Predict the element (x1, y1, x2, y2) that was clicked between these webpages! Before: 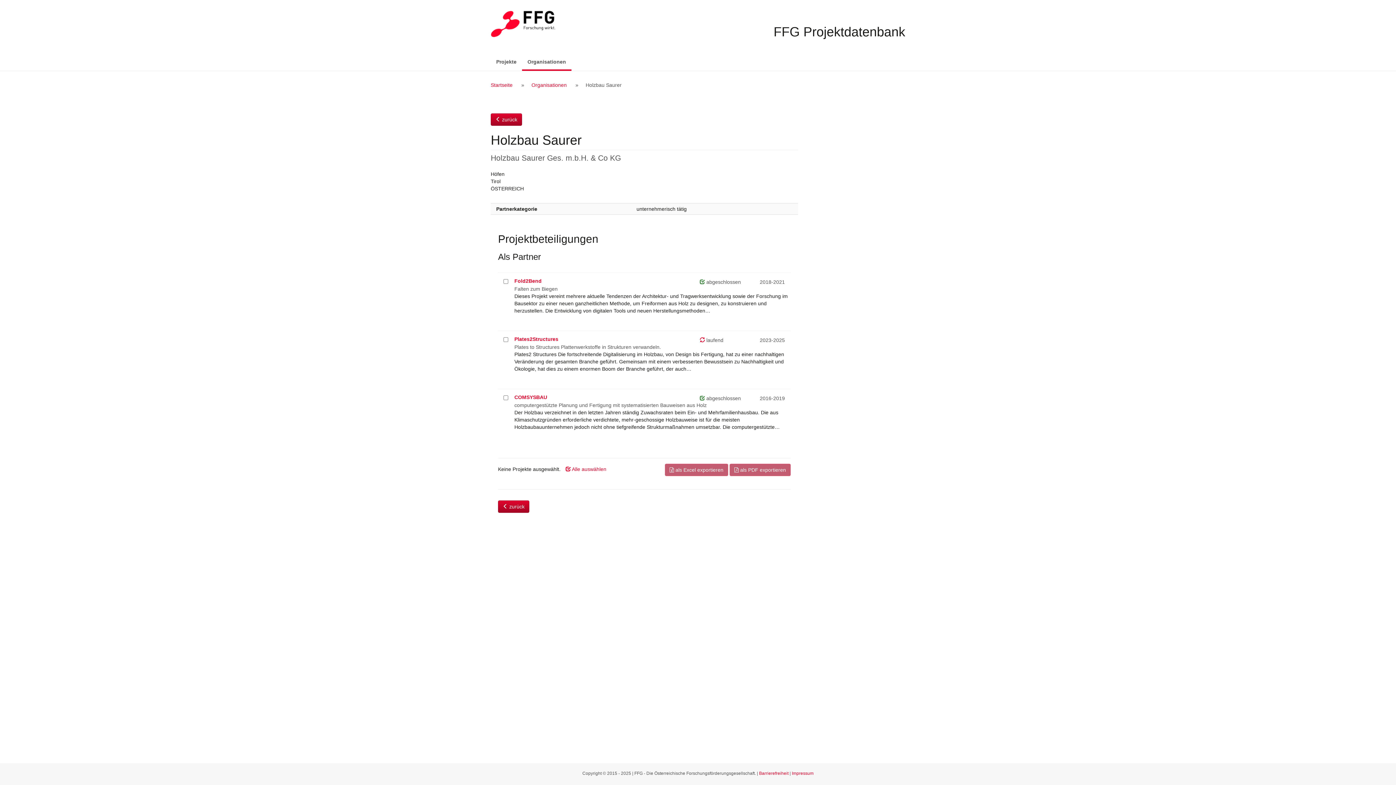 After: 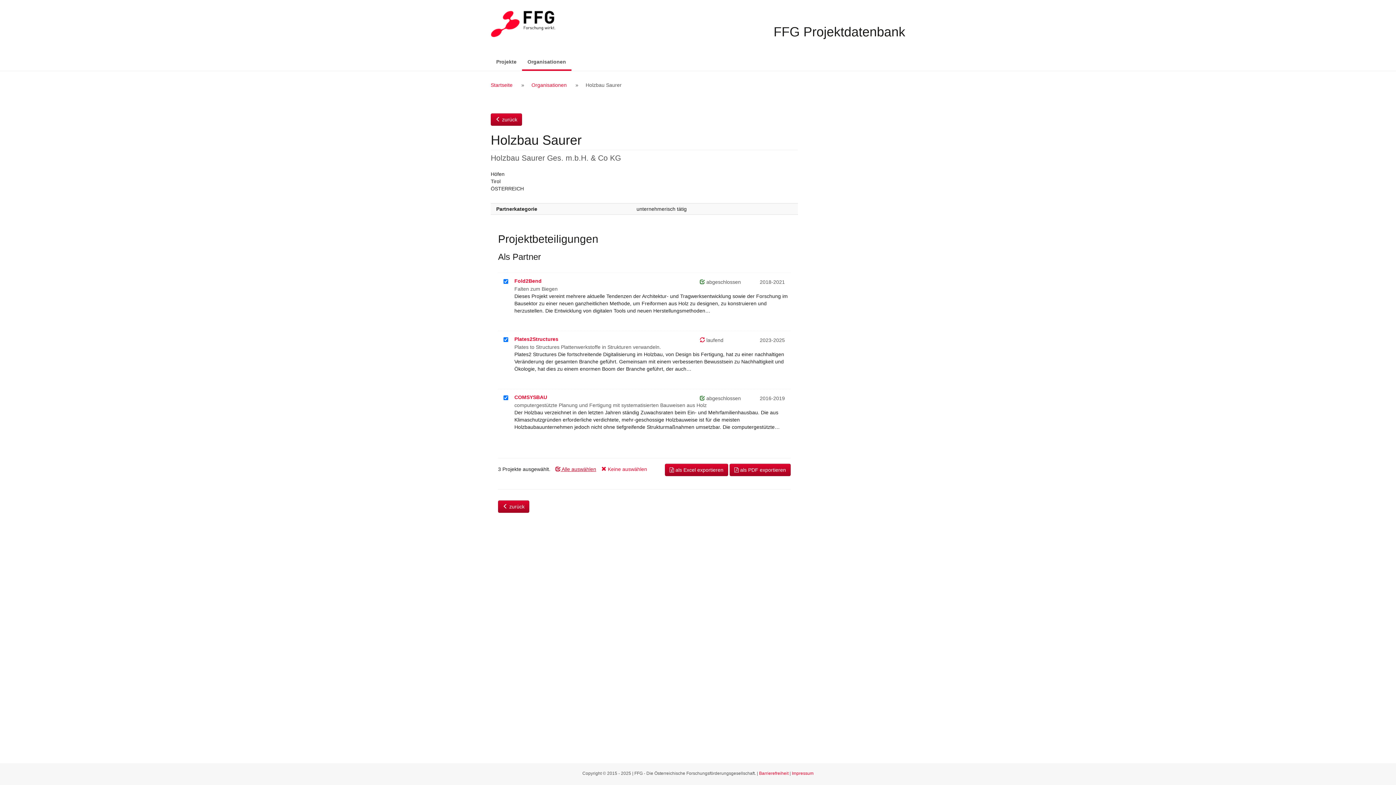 Action: label:  Alle auswählen bbox: (565, 466, 606, 472)